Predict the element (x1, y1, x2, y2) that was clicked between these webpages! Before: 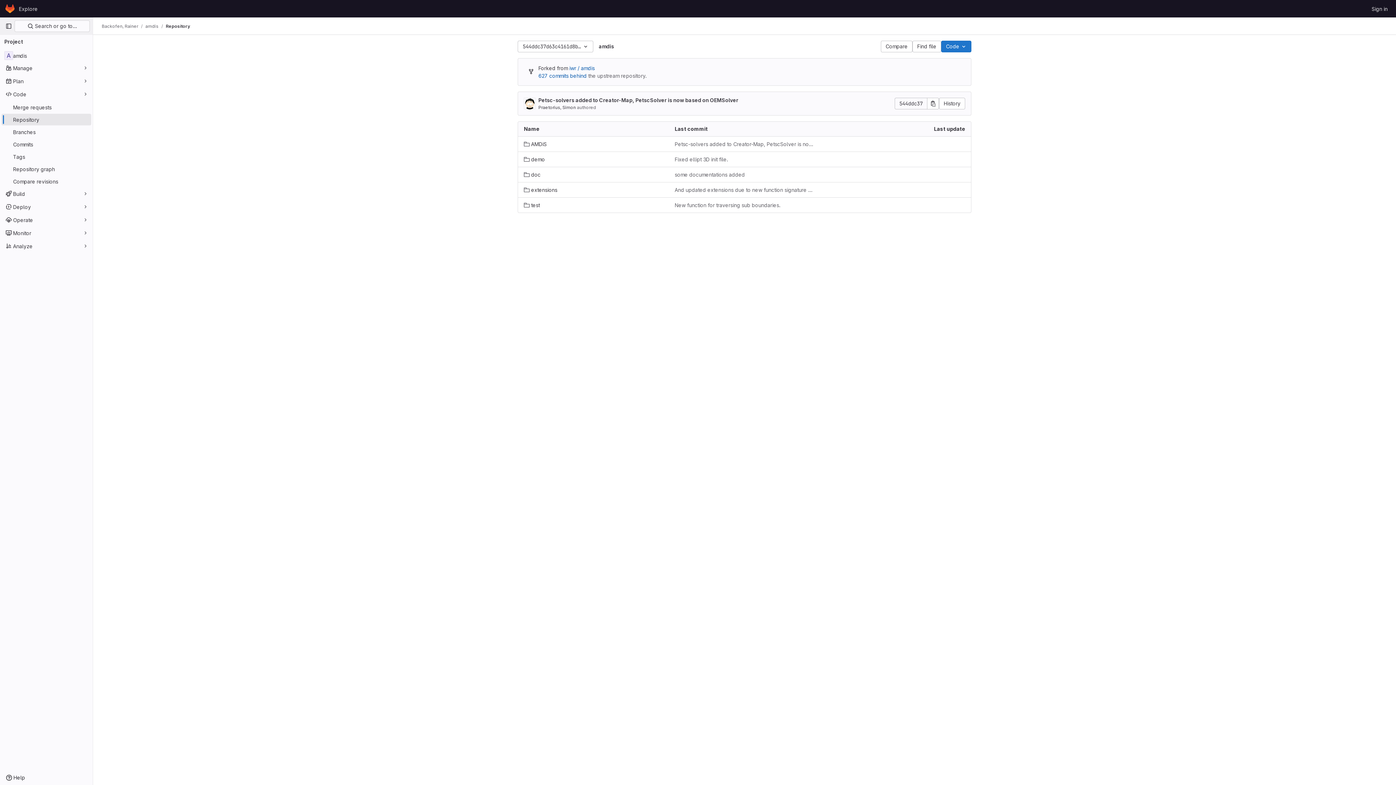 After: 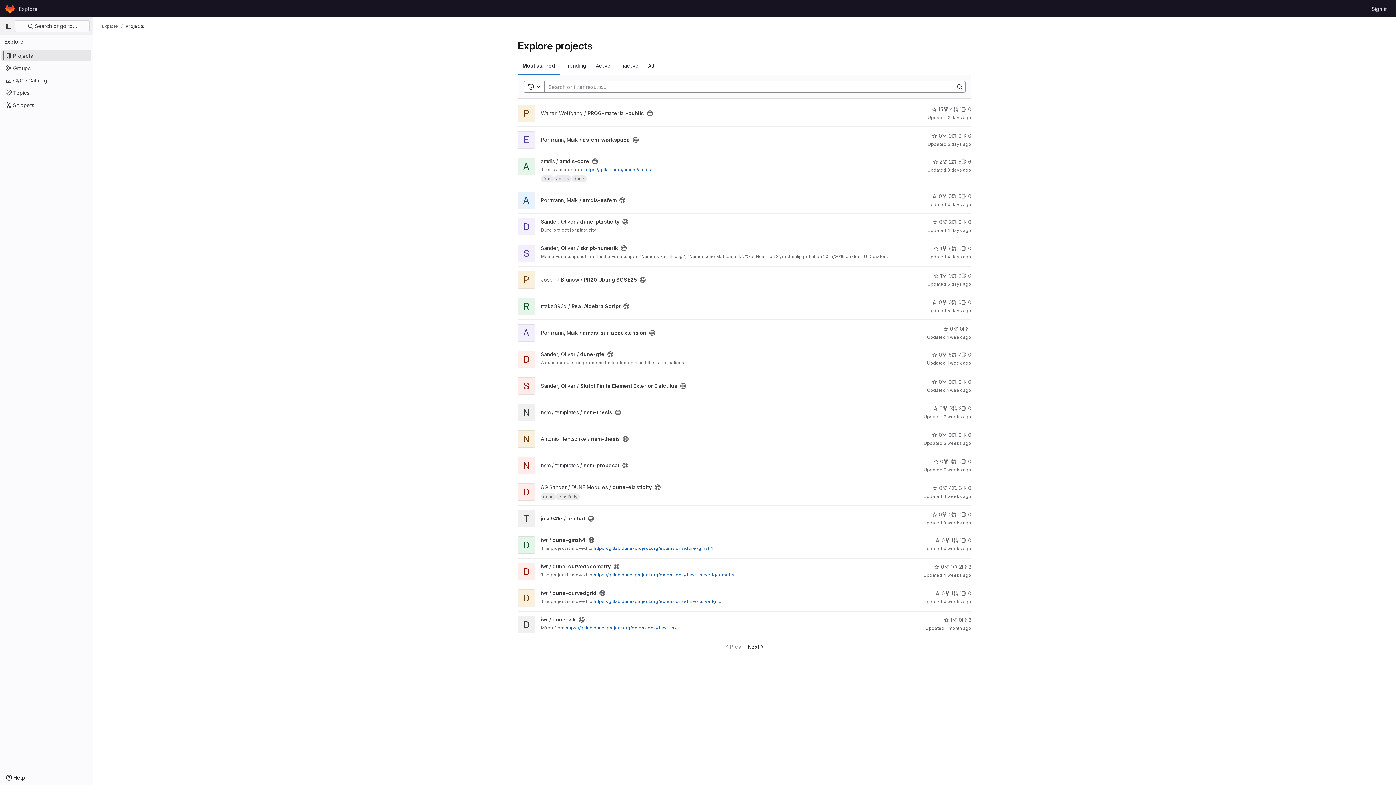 Action: label: Explore bbox: (16, 2, 40, 14)